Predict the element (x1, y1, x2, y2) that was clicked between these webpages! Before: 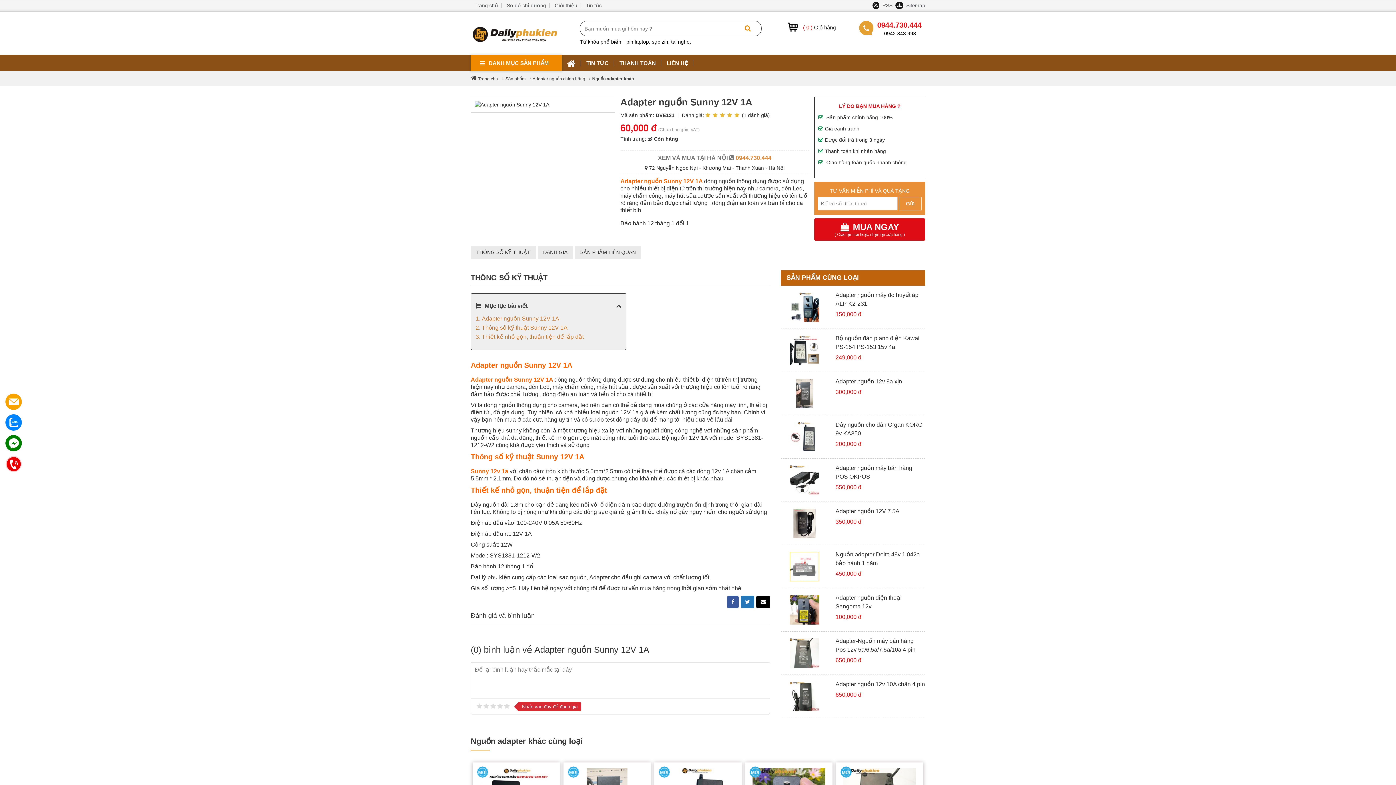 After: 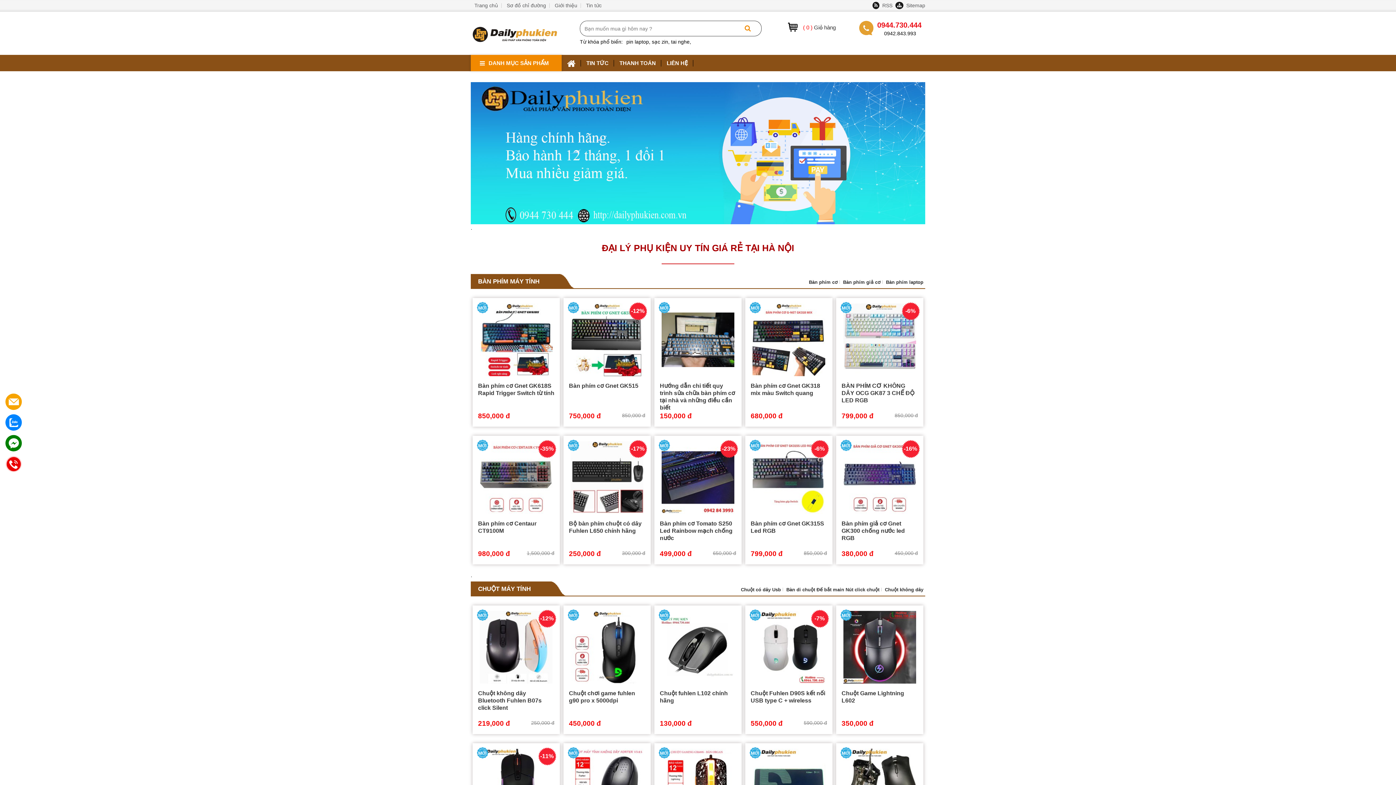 Action: bbox: (561, 54, 581, 71)